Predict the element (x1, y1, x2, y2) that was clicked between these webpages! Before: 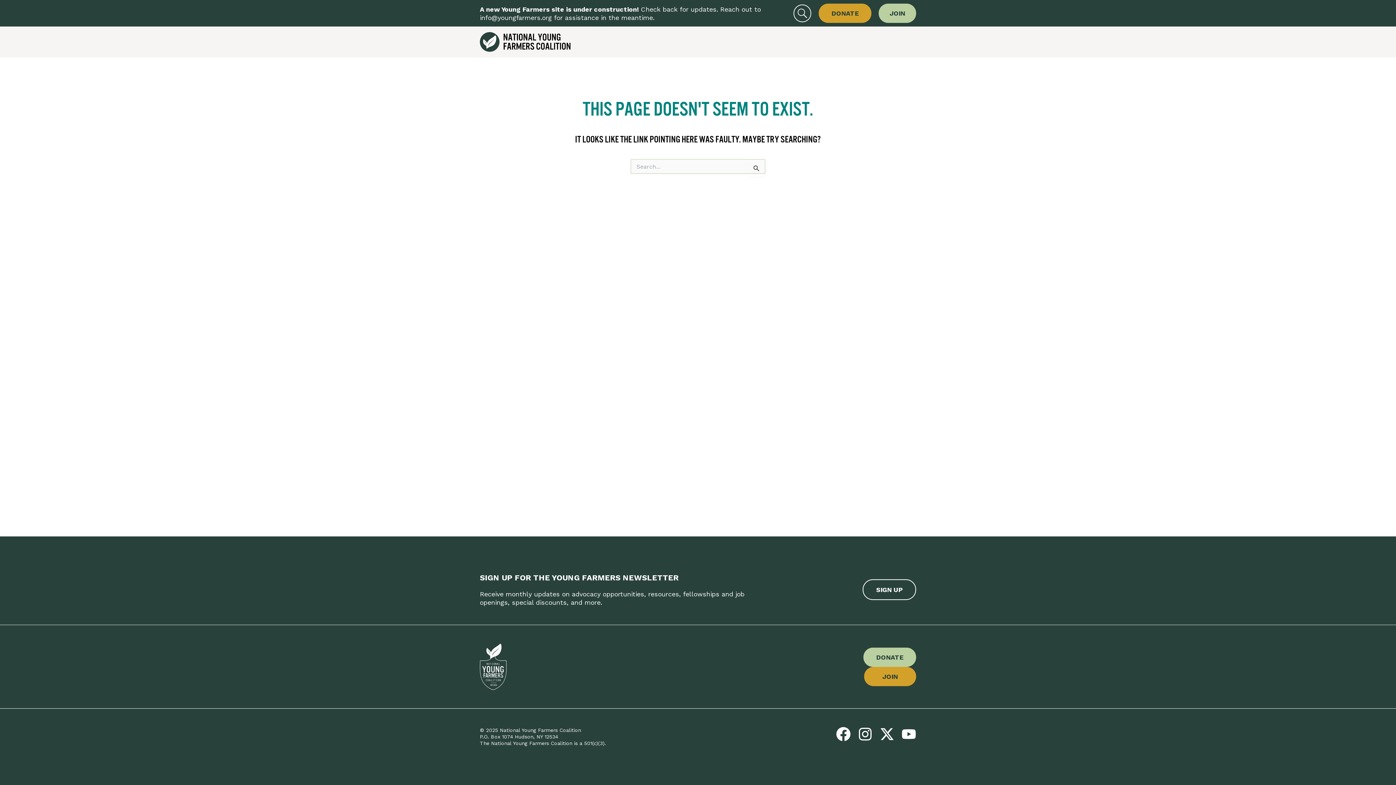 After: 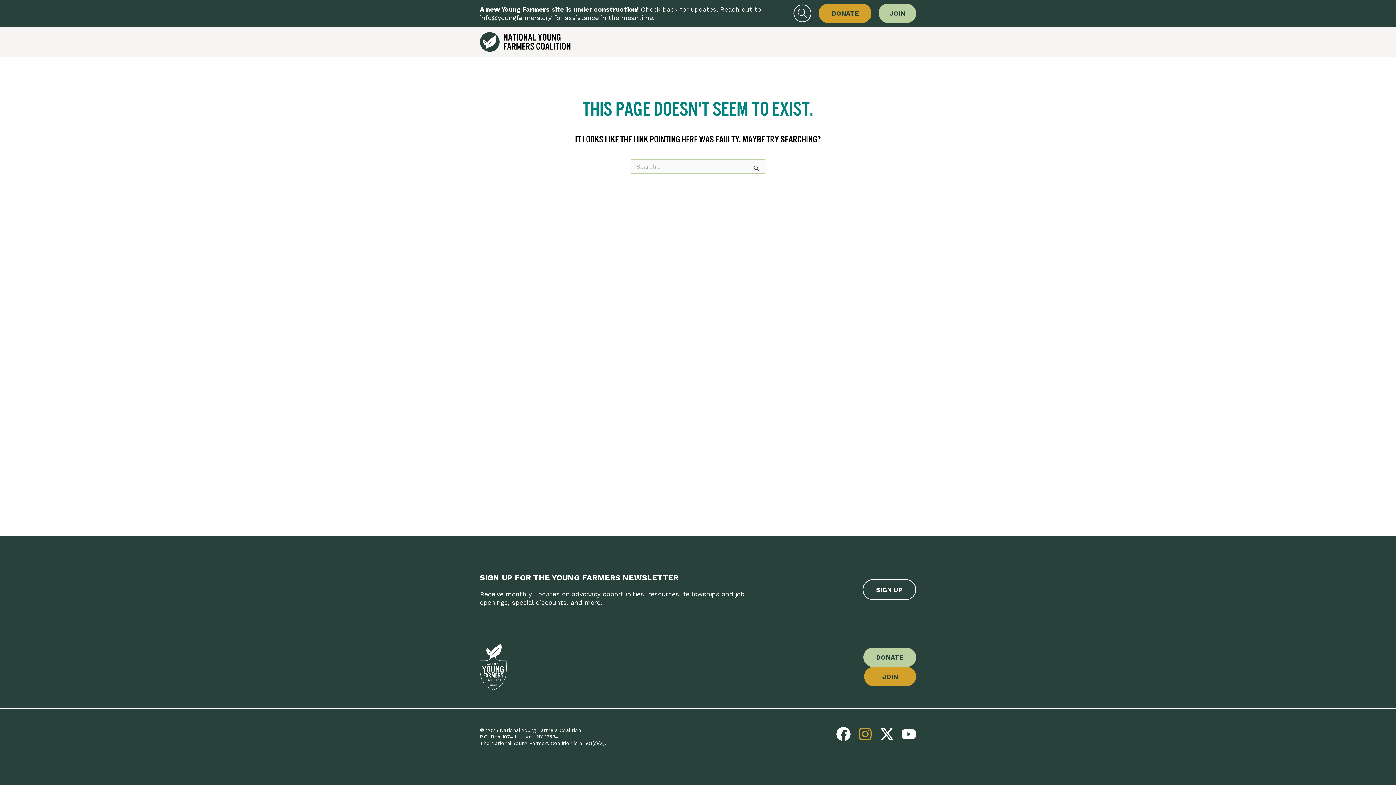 Action: label: Instagram bbox: (858, 727, 872, 741)